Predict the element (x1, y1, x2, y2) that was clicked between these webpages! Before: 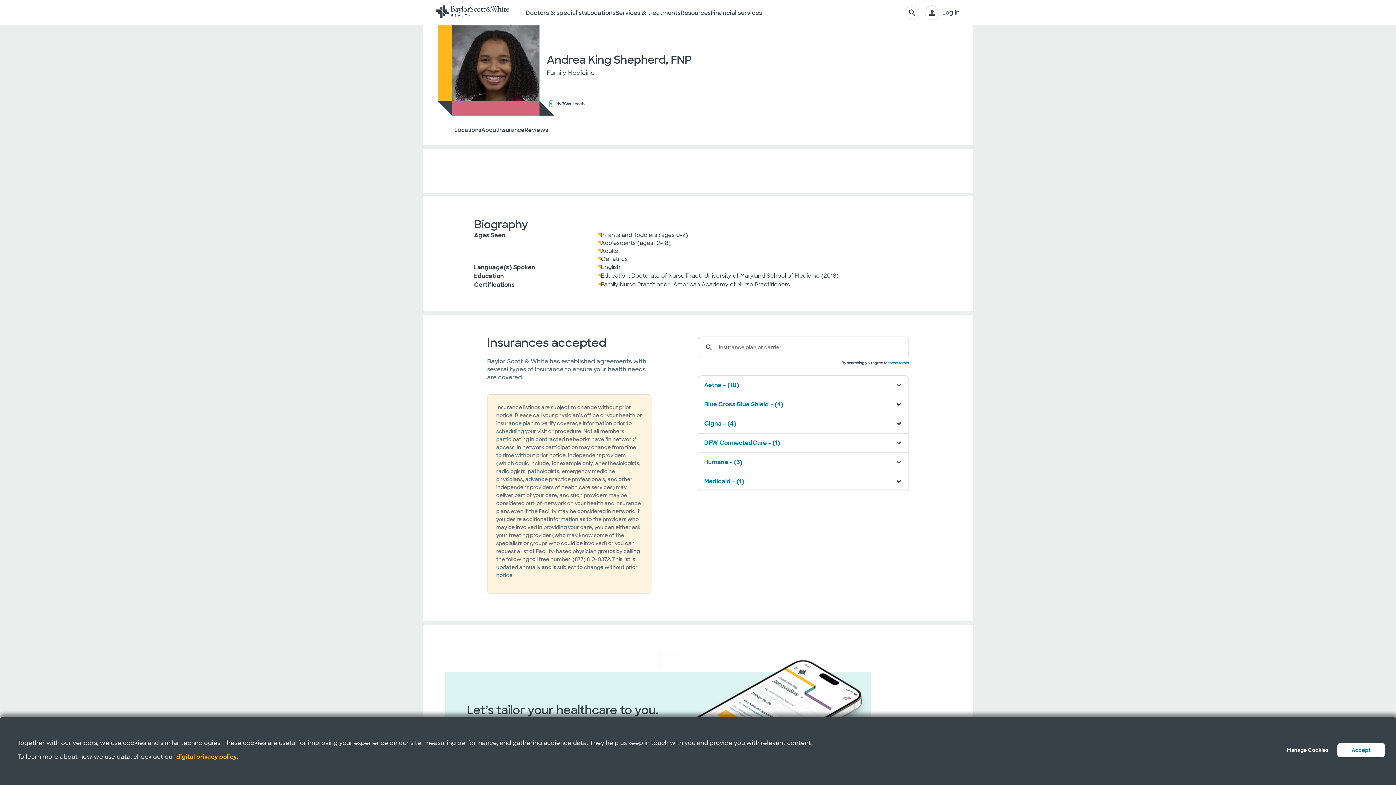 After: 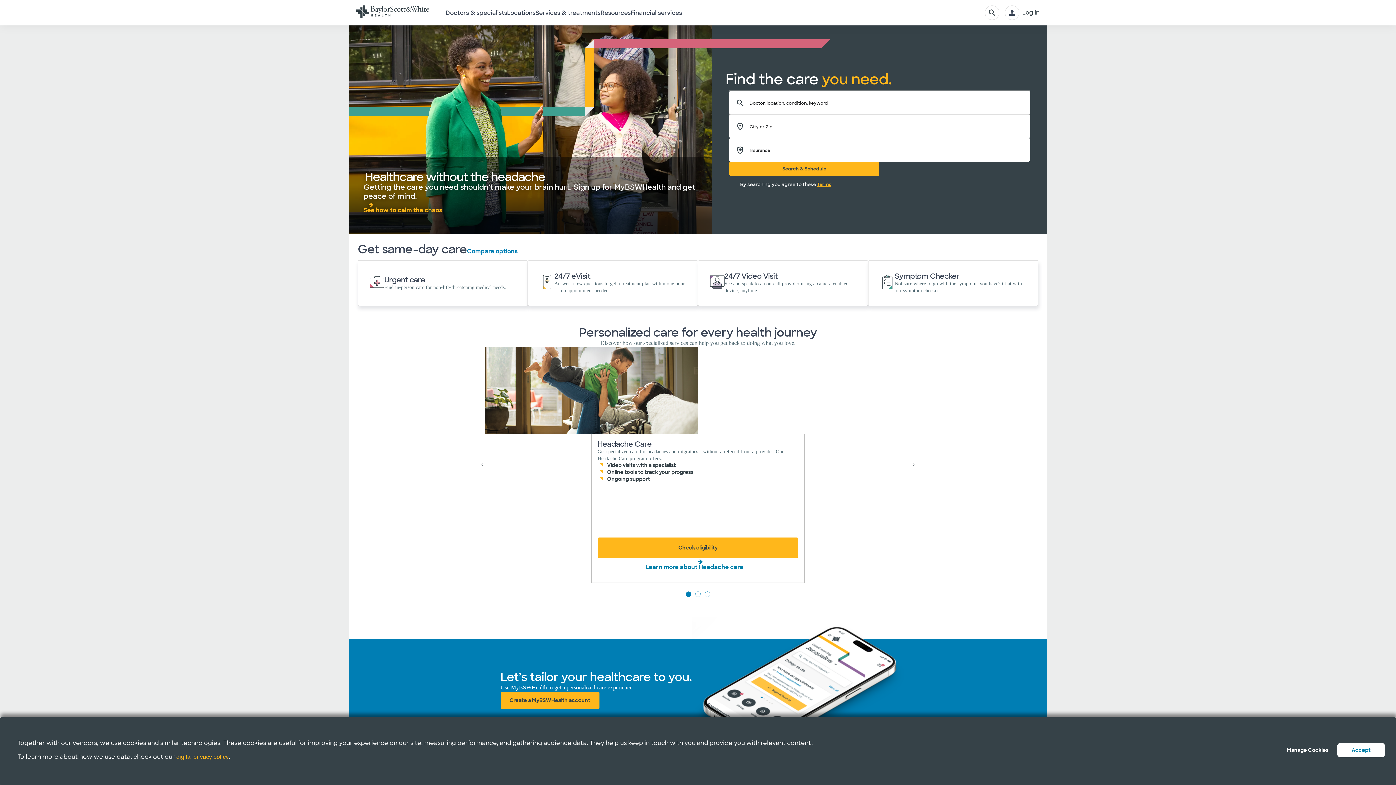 Action: bbox: (436, 5, 509, 20)